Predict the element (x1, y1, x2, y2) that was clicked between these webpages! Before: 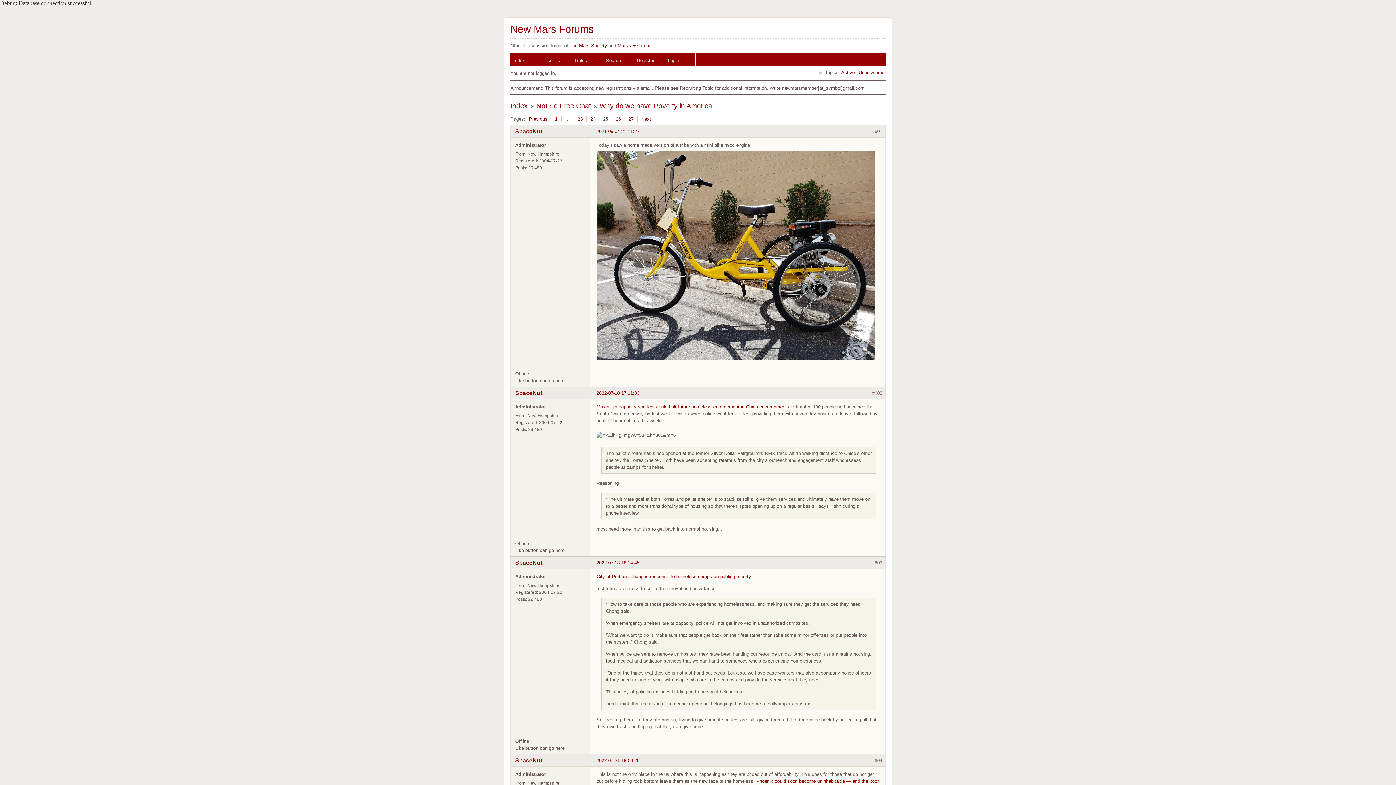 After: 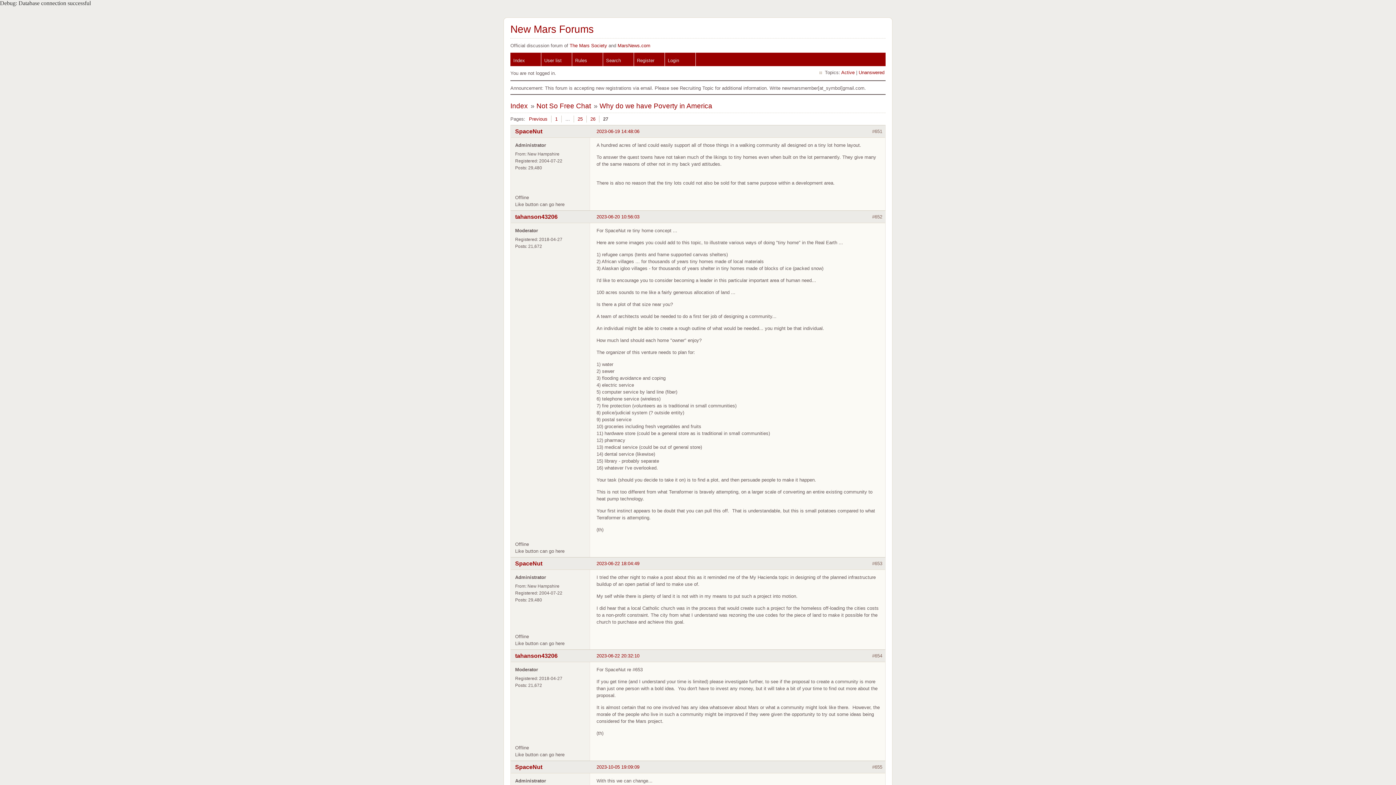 Action: label: 27 bbox: (624, 115, 638, 122)